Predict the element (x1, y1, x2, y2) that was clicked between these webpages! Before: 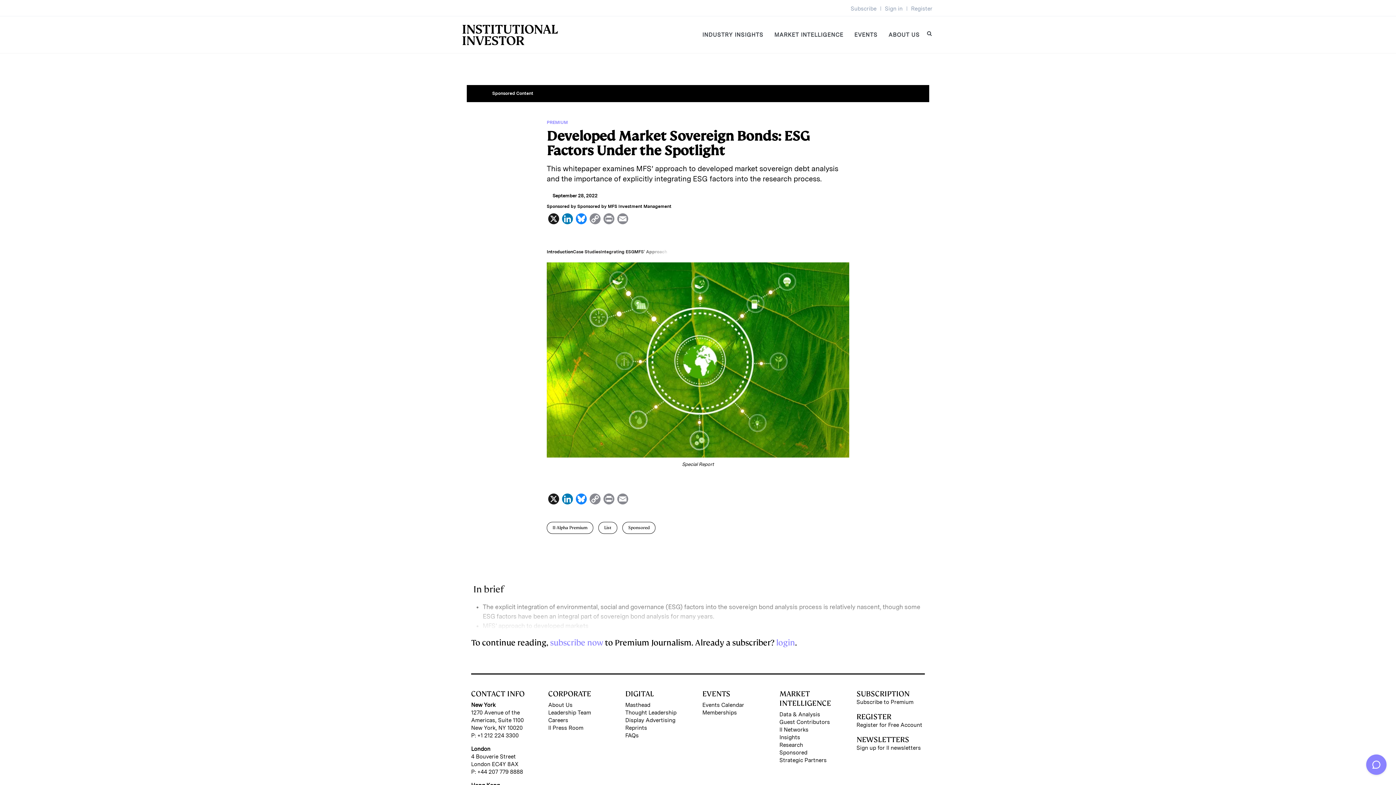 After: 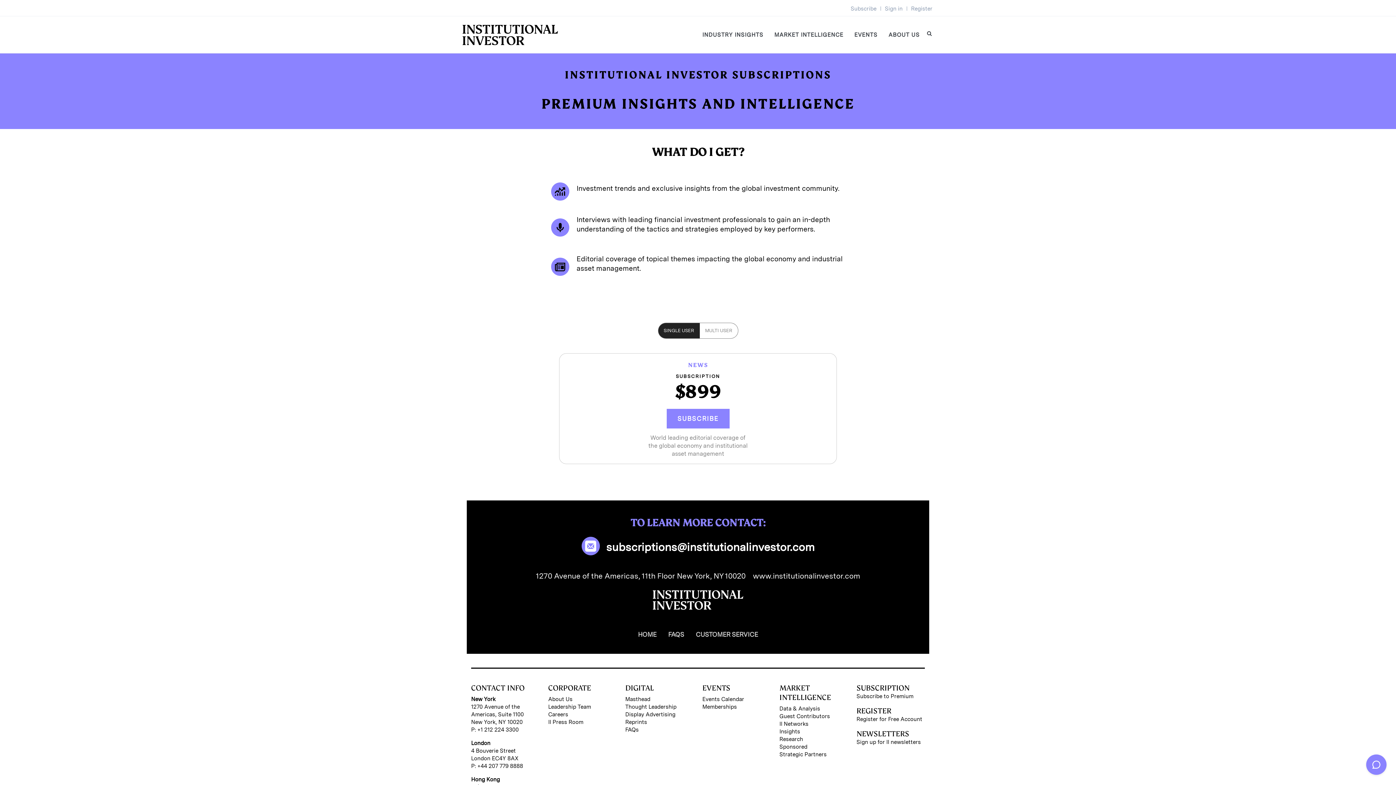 Action: label: Subscribe to Premium bbox: (856, 698, 925, 706)